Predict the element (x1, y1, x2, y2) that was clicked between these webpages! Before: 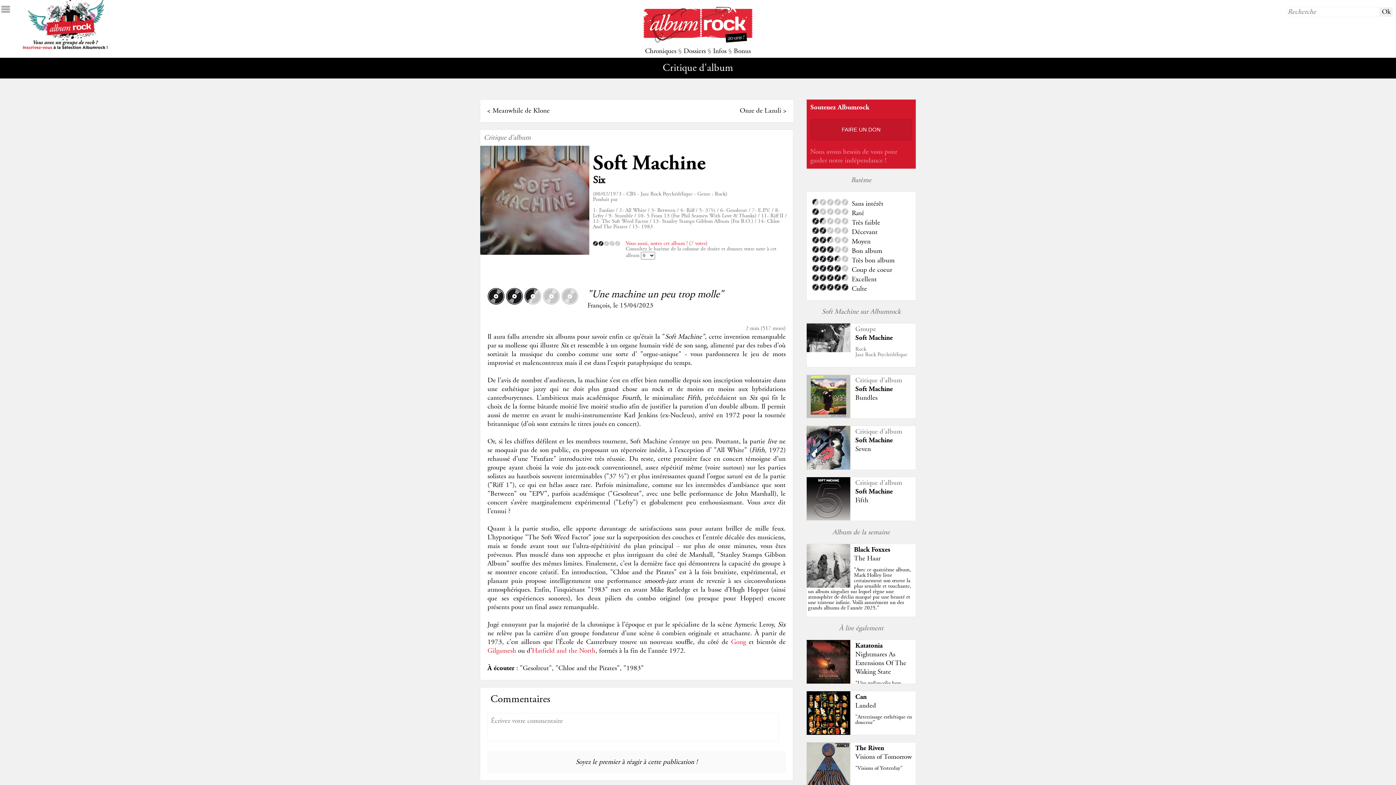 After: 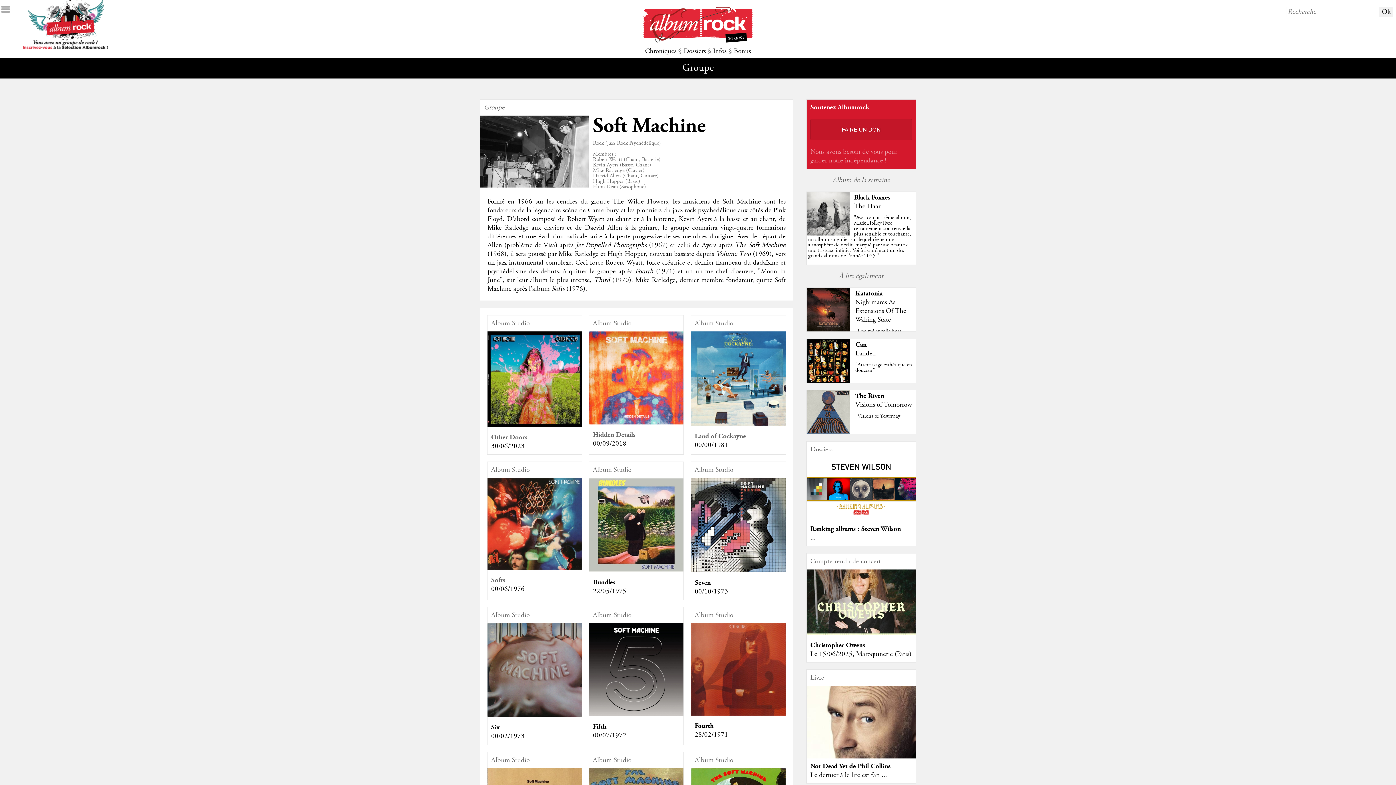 Action: bbox: (855, 333, 893, 342) label: Soft Machine